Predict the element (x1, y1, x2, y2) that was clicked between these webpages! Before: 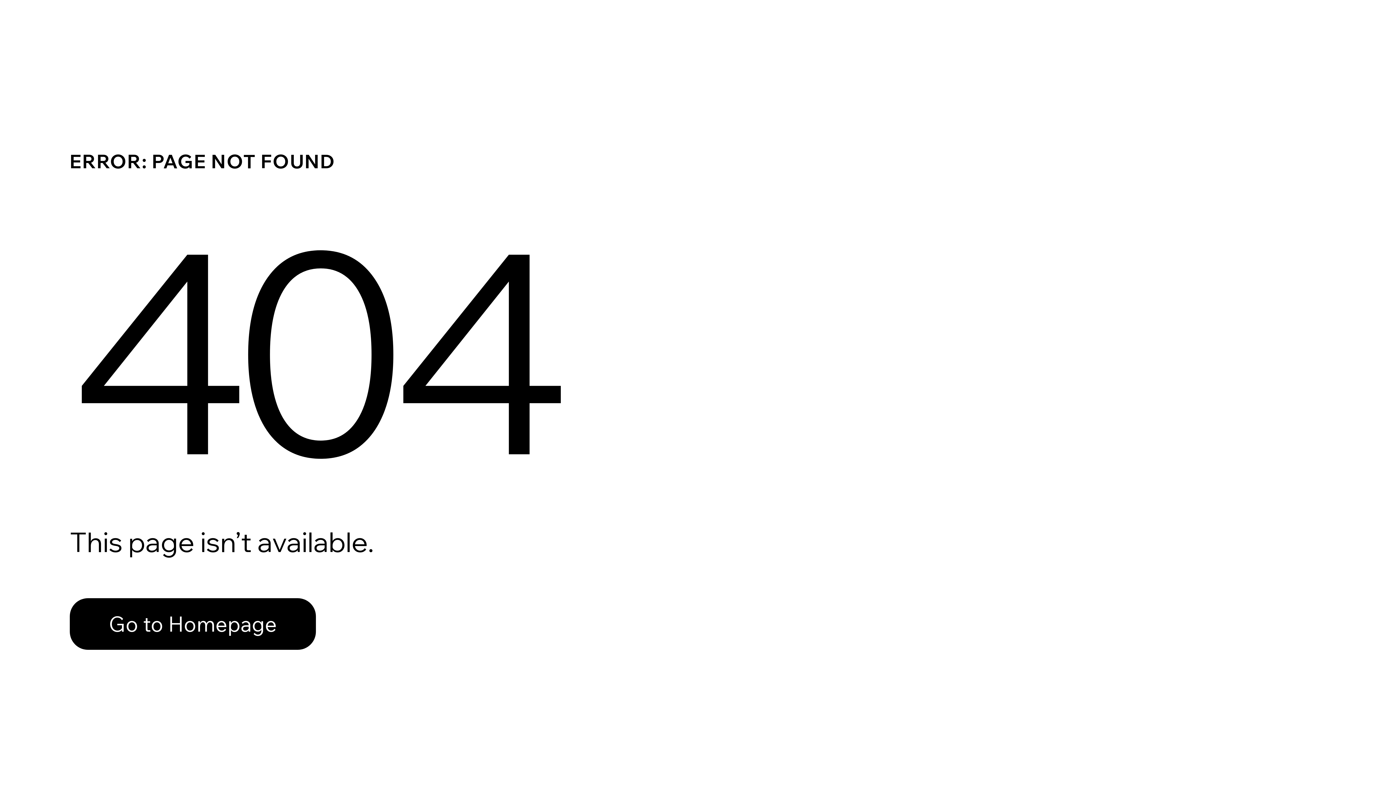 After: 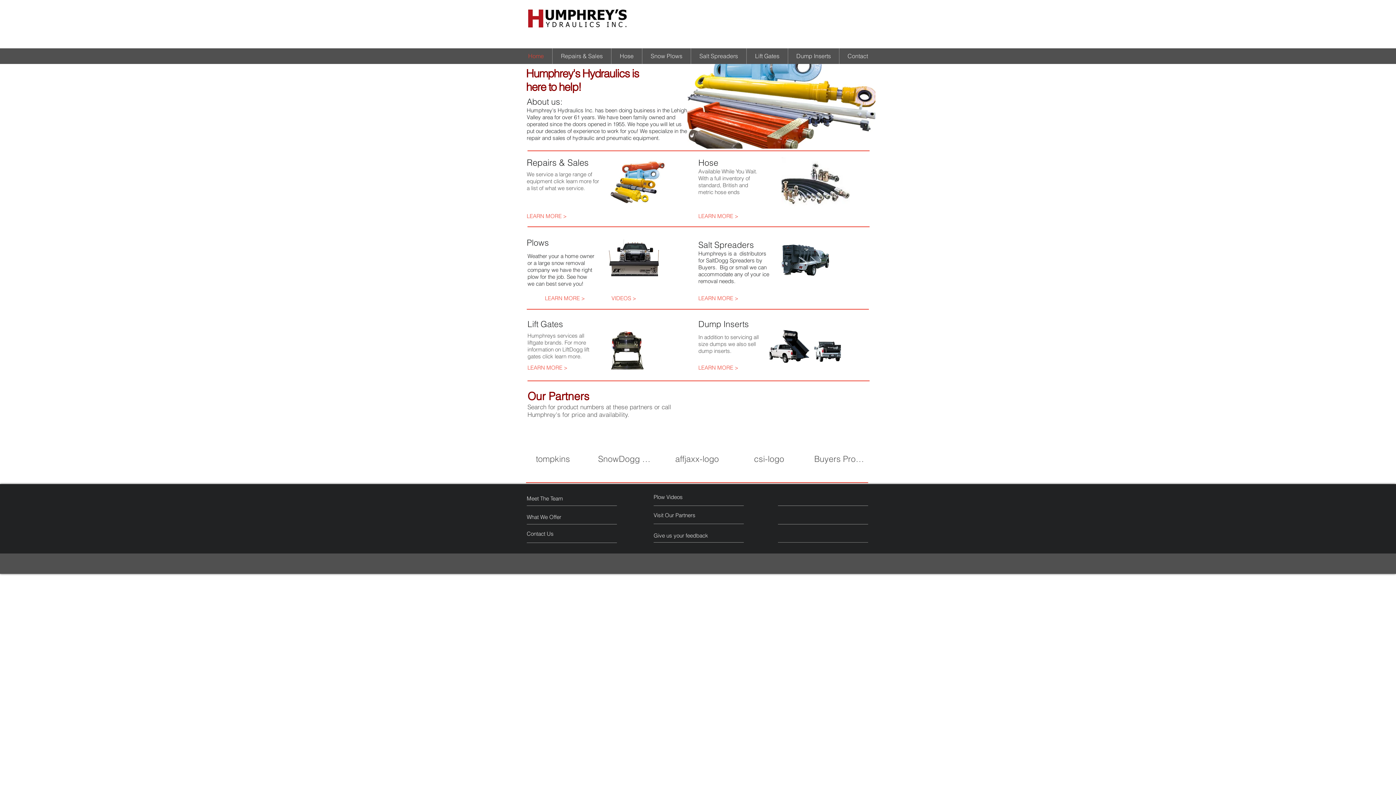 Action: bbox: (69, 582, 768, 659) label: Go to Homepage